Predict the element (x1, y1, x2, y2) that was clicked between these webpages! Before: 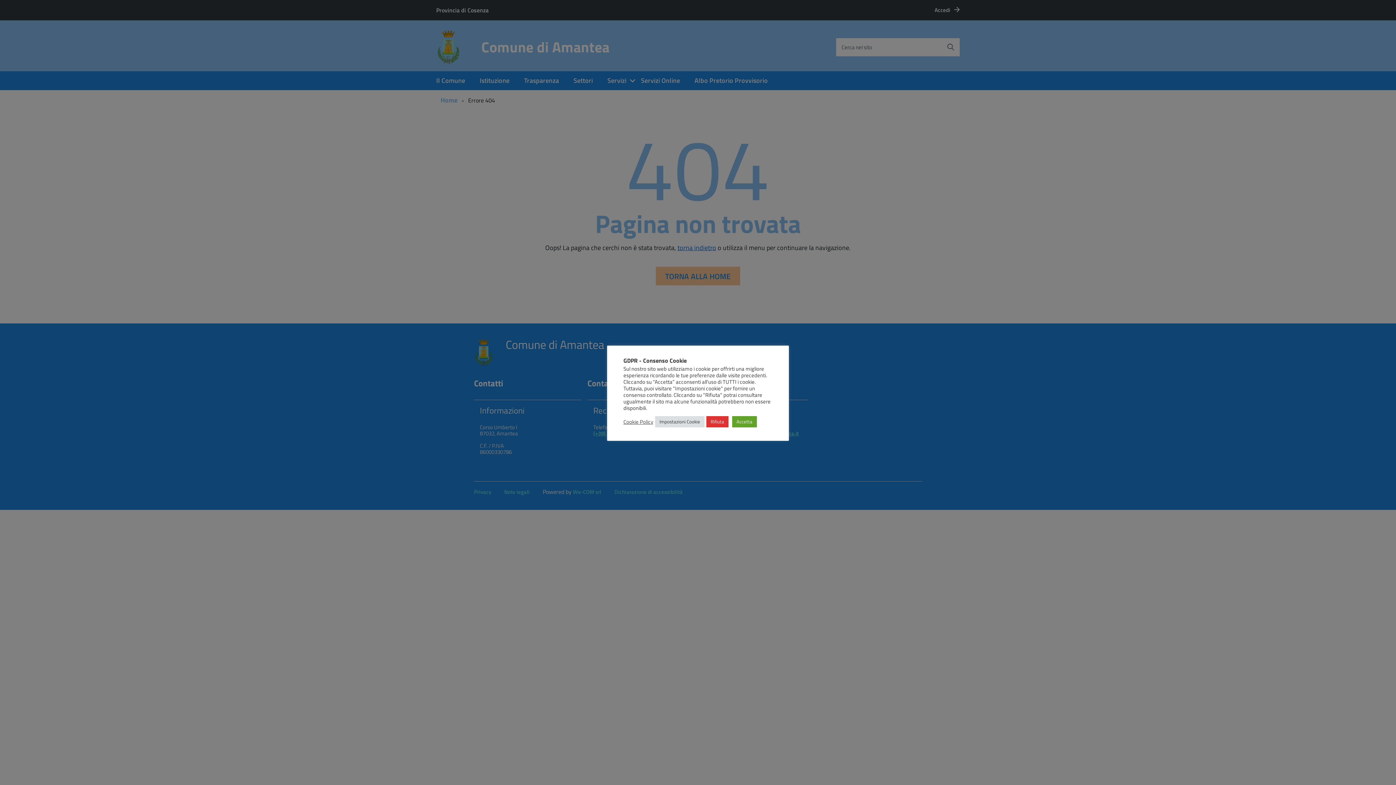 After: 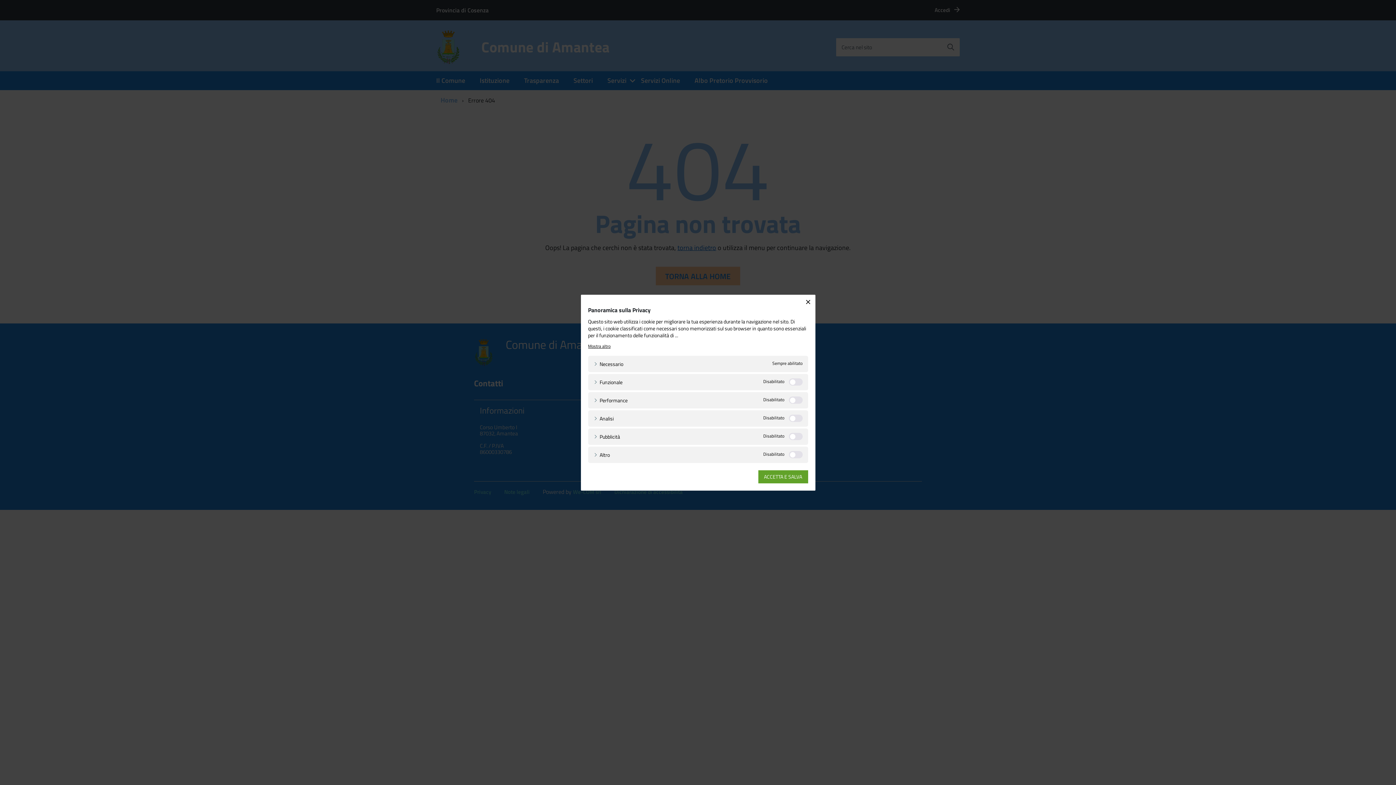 Action: bbox: (655, 416, 704, 427) label: Impostazioni Cookie